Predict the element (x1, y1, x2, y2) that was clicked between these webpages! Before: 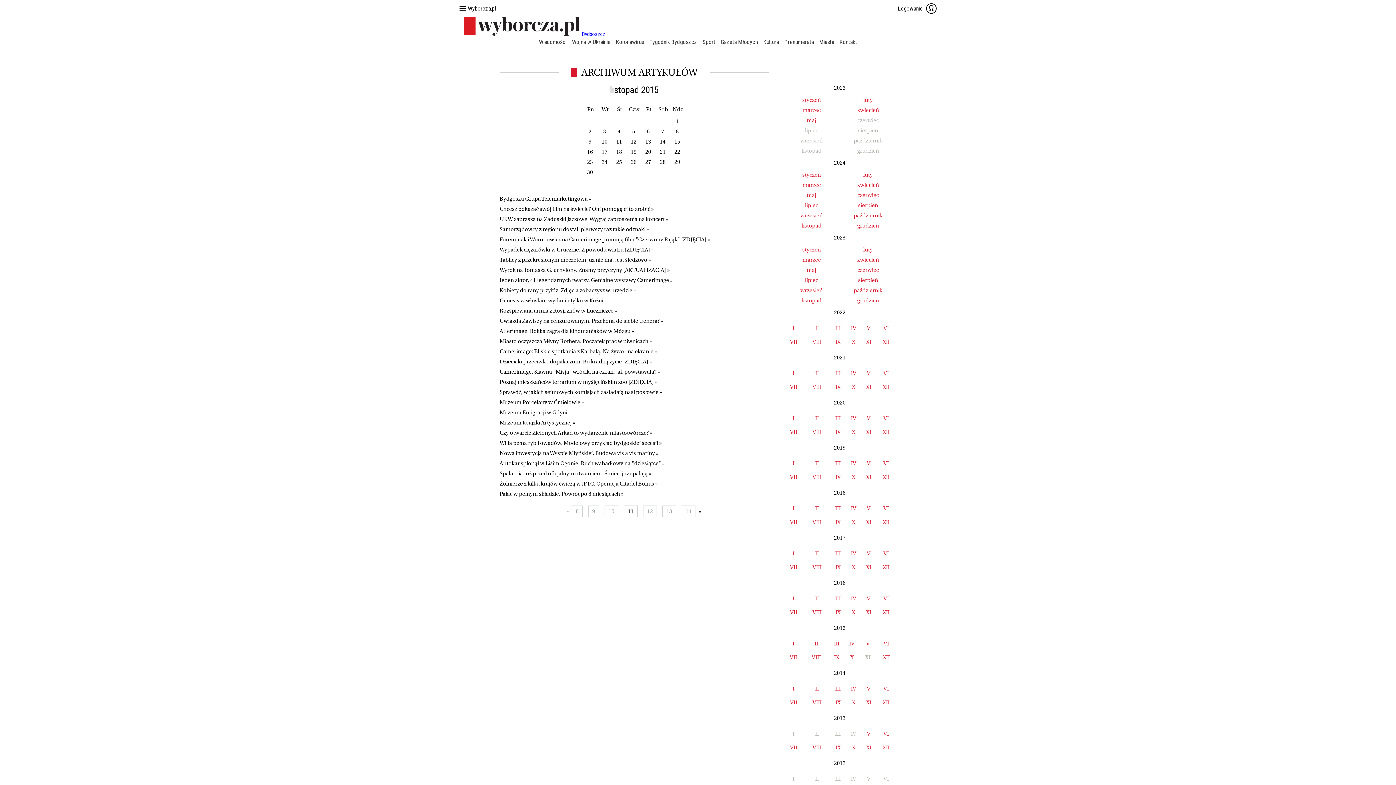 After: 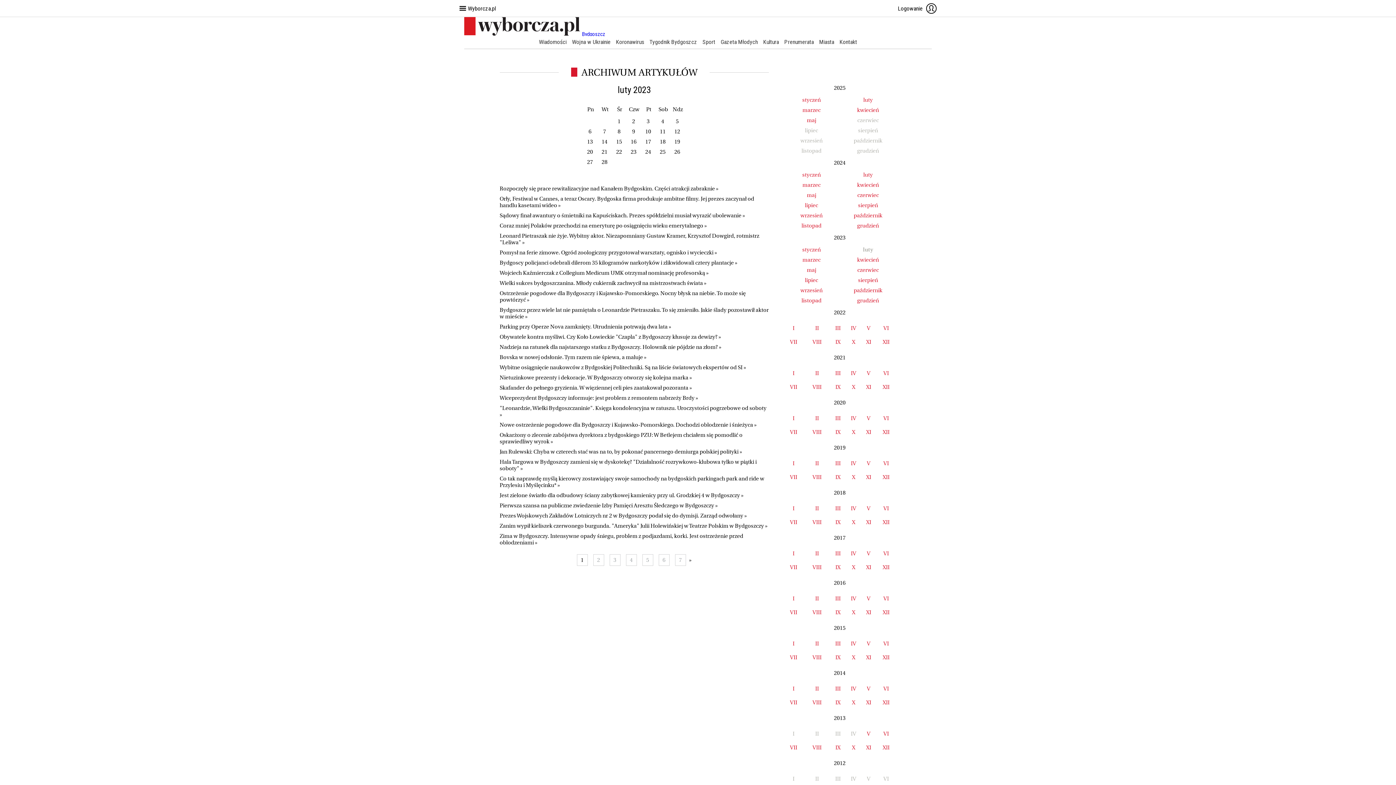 Action: bbox: (863, 246, 873, 253) label: luty